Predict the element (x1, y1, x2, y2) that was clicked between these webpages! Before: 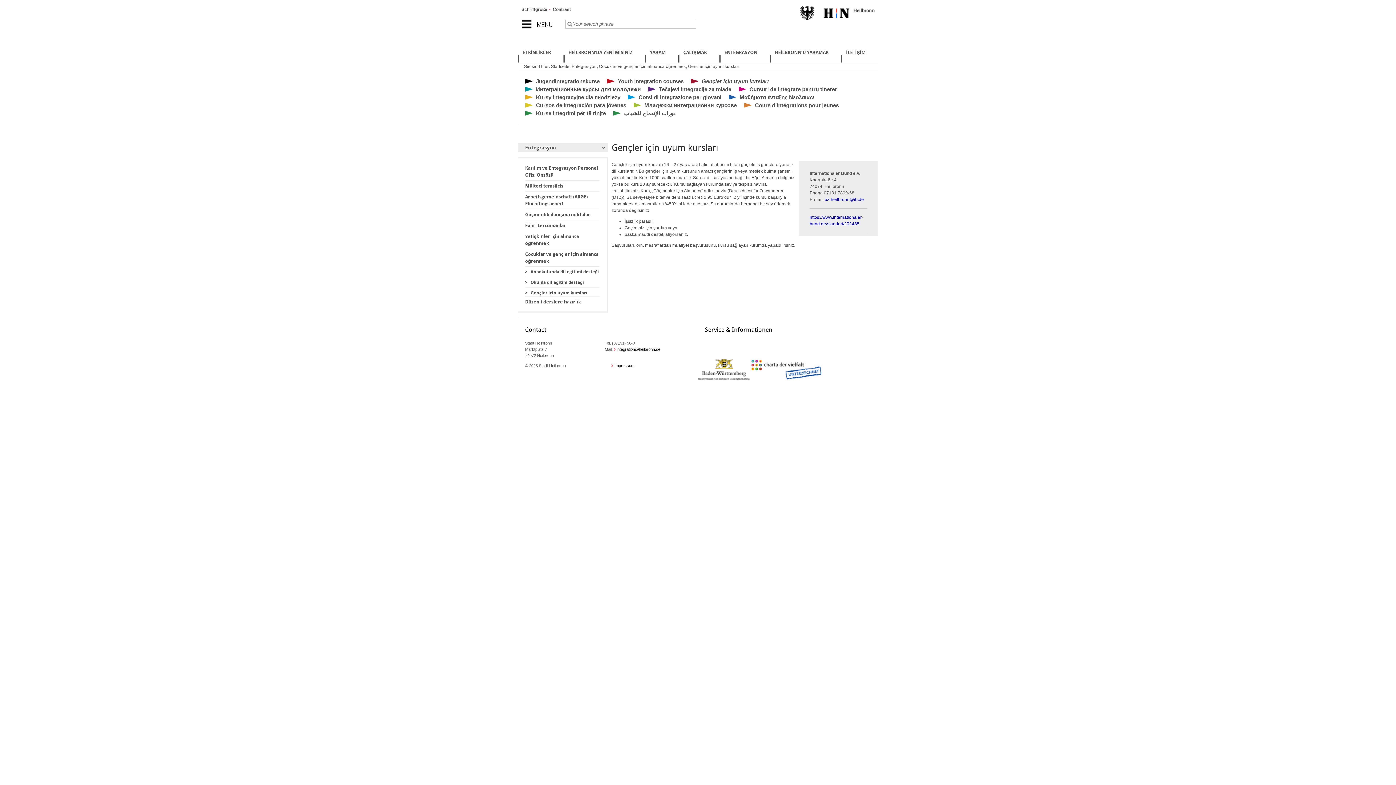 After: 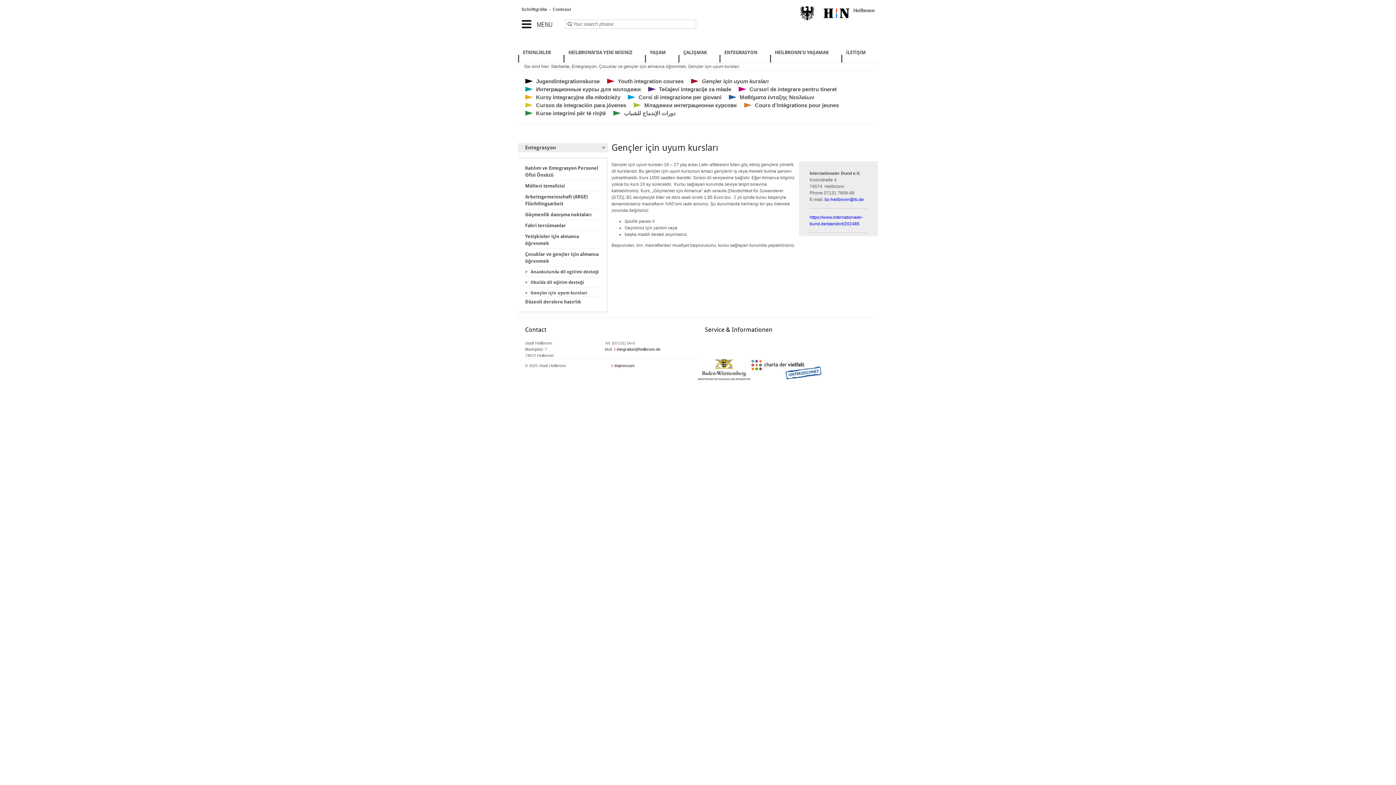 Action: label: bz-heilbronn@ib.de bbox: (824, 197, 864, 202)